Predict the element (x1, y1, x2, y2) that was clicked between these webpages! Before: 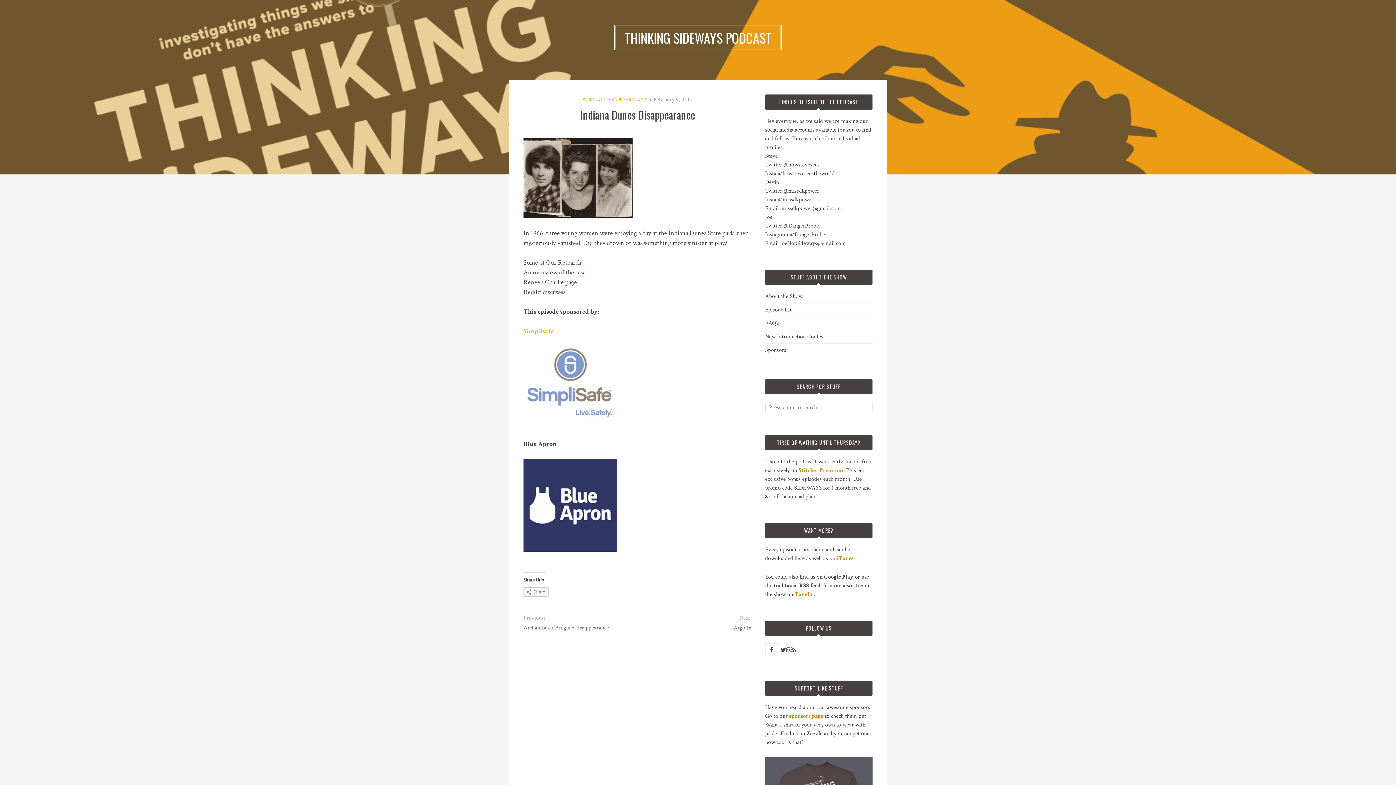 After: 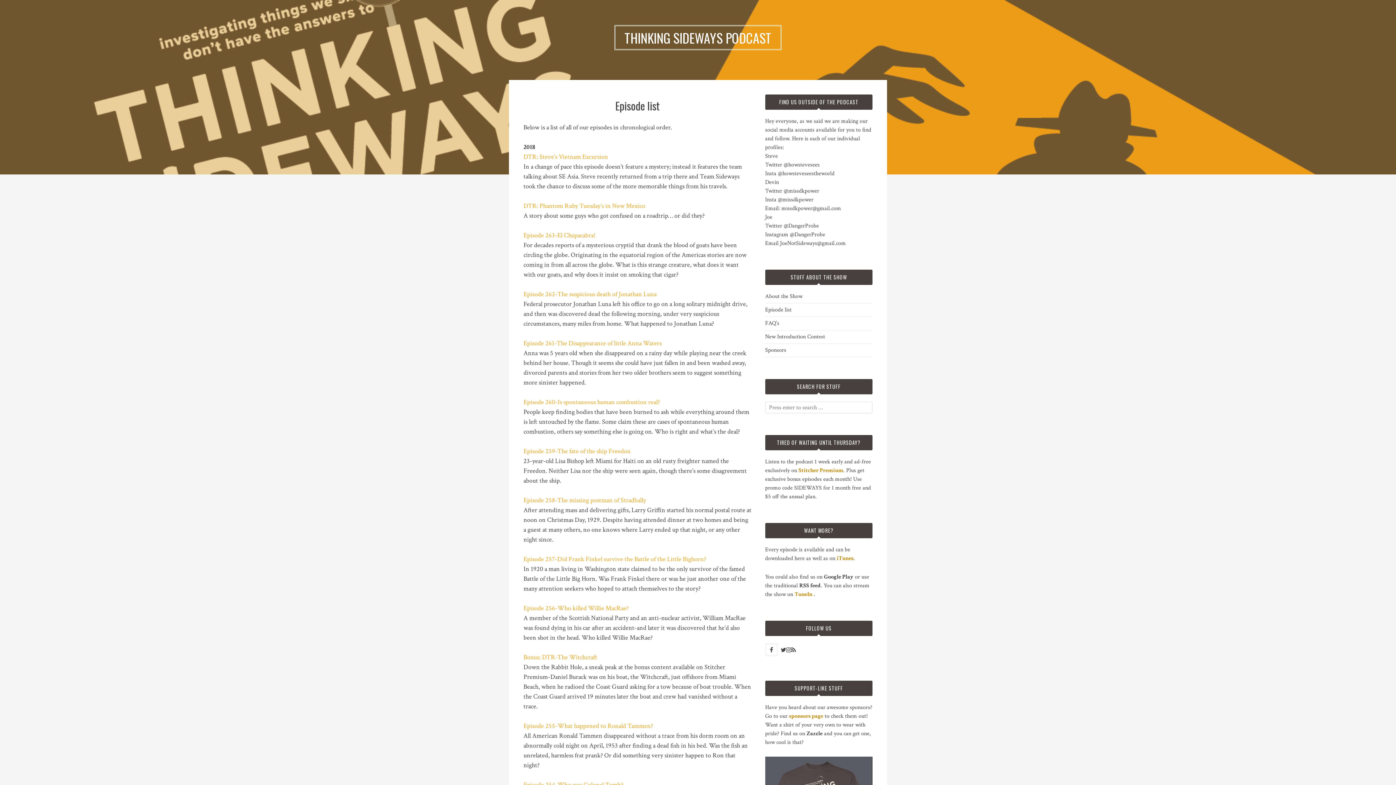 Action: label: Episode list bbox: (765, 306, 791, 313)